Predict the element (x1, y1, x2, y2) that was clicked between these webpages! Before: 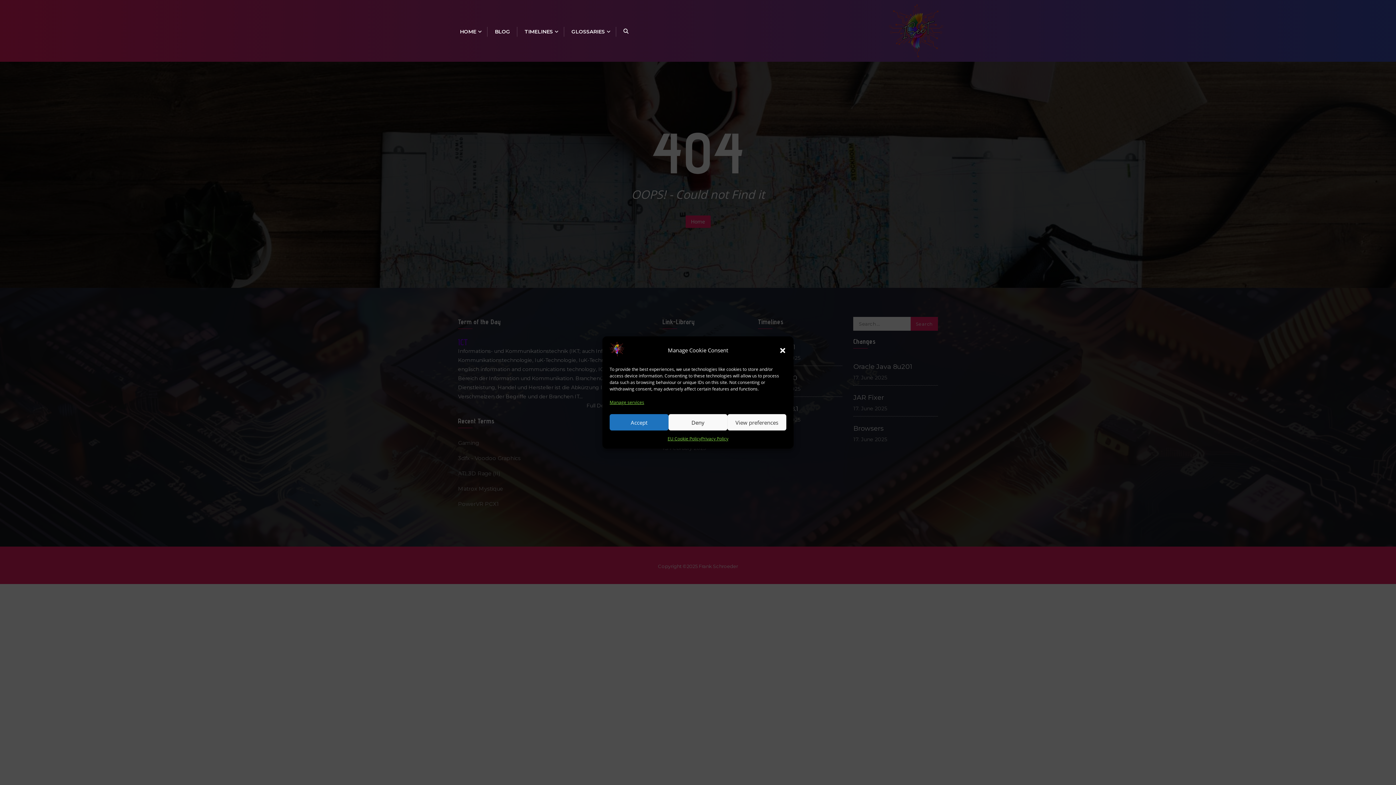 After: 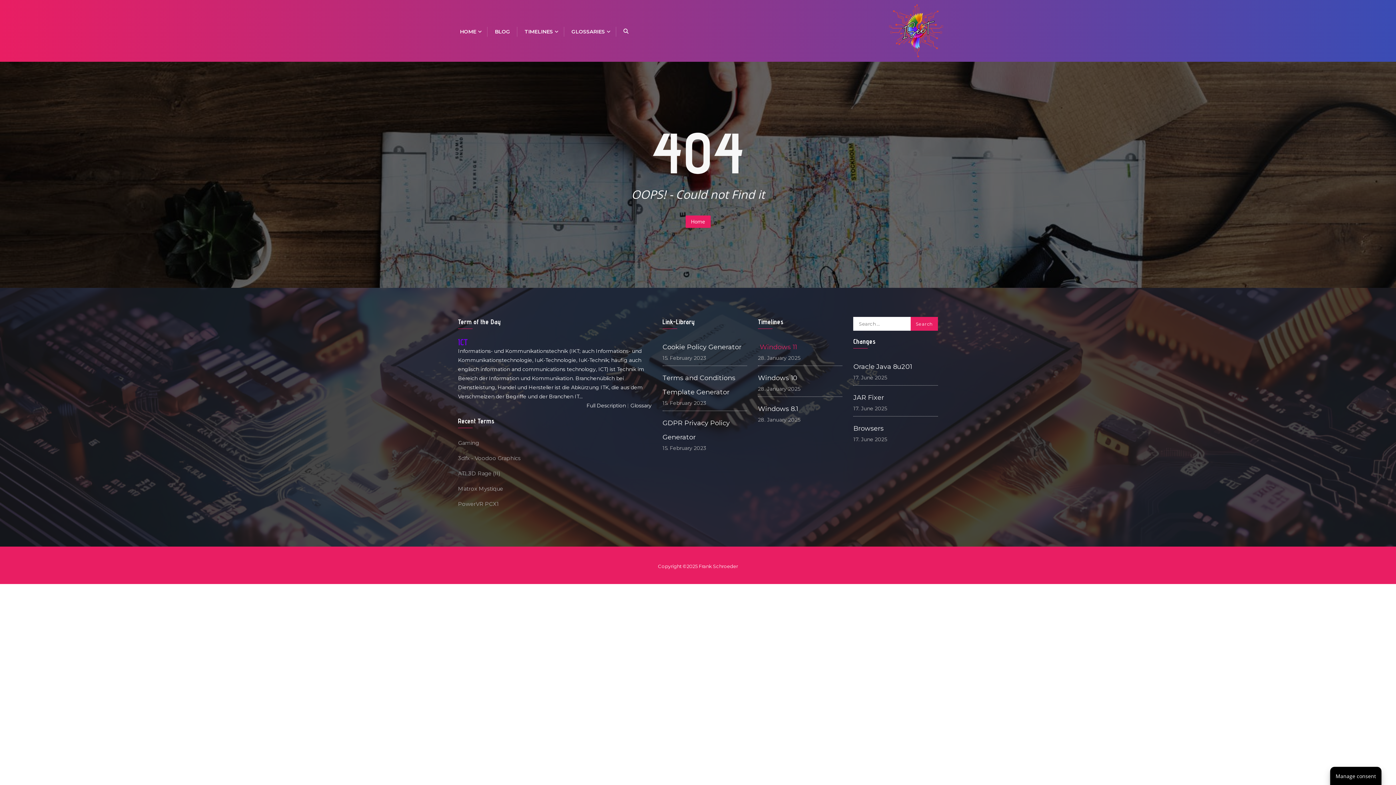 Action: label: Close dialogue bbox: (779, 347, 786, 354)